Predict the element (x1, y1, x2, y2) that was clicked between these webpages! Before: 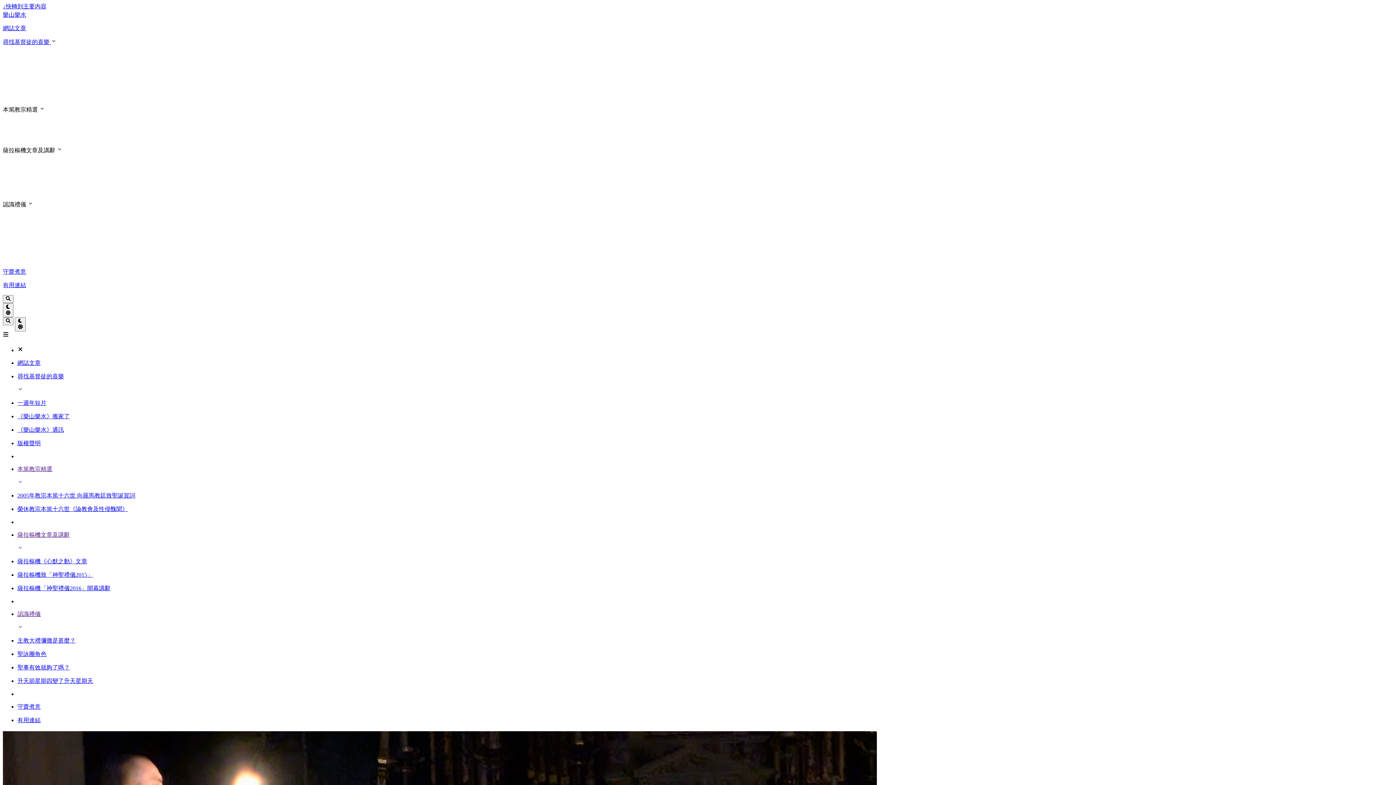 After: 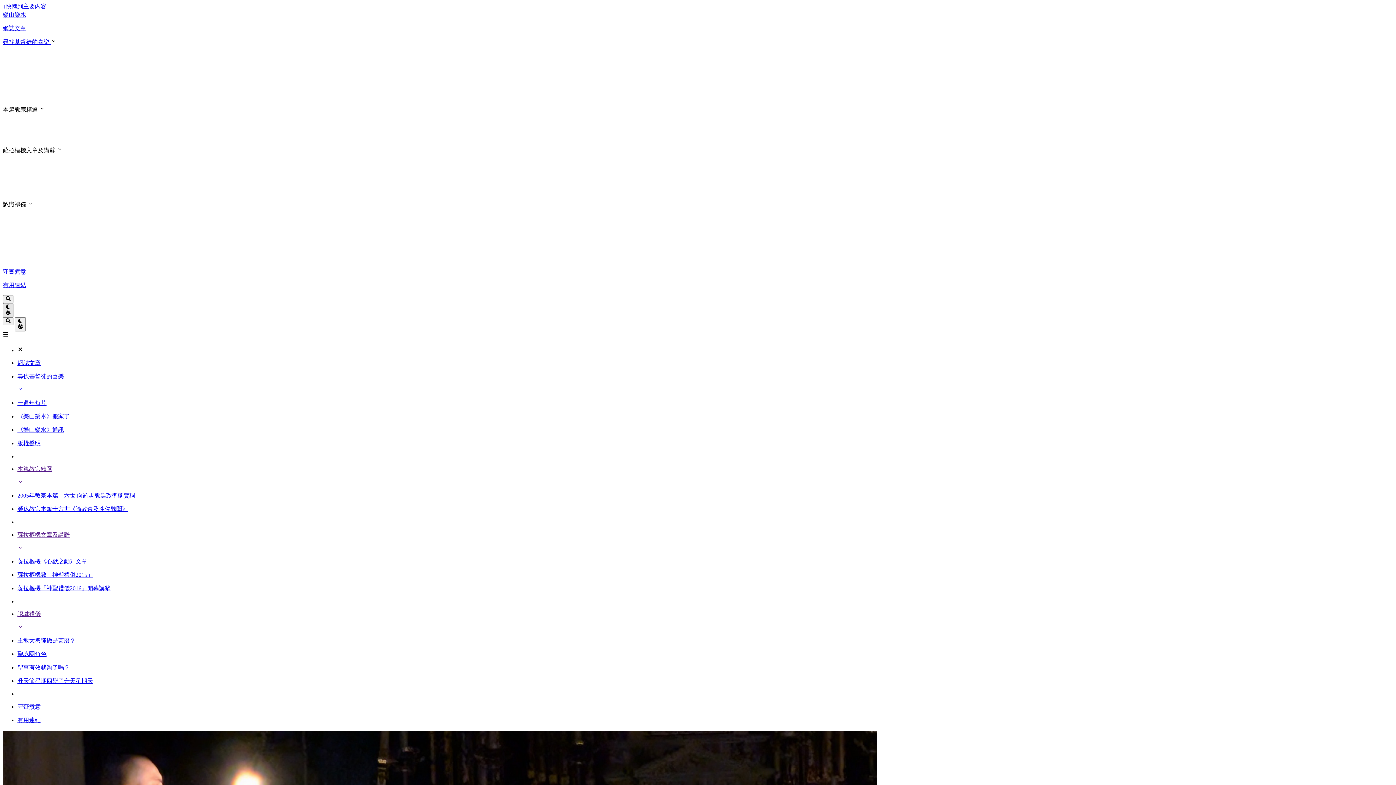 Action: bbox: (2, 303, 13, 317) label: Dark mode switcher